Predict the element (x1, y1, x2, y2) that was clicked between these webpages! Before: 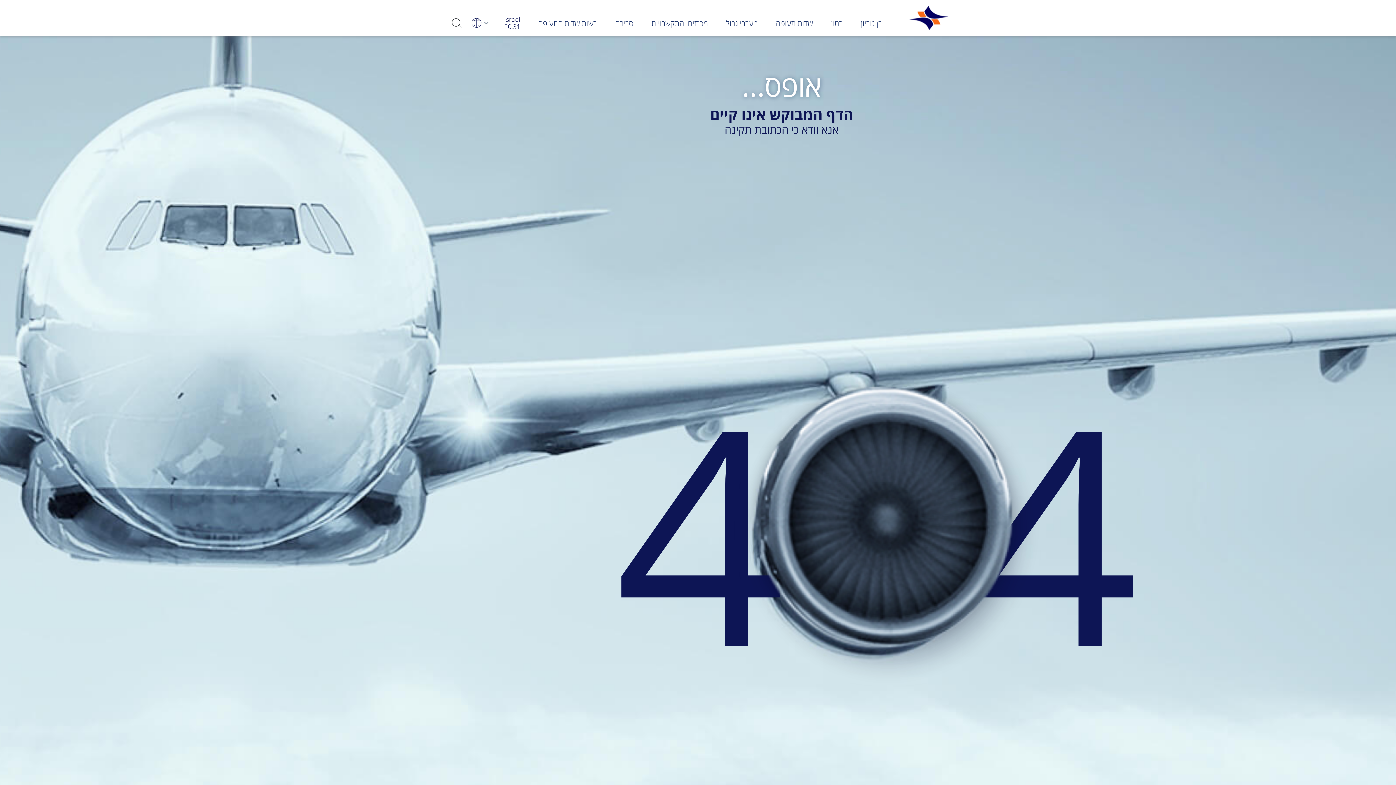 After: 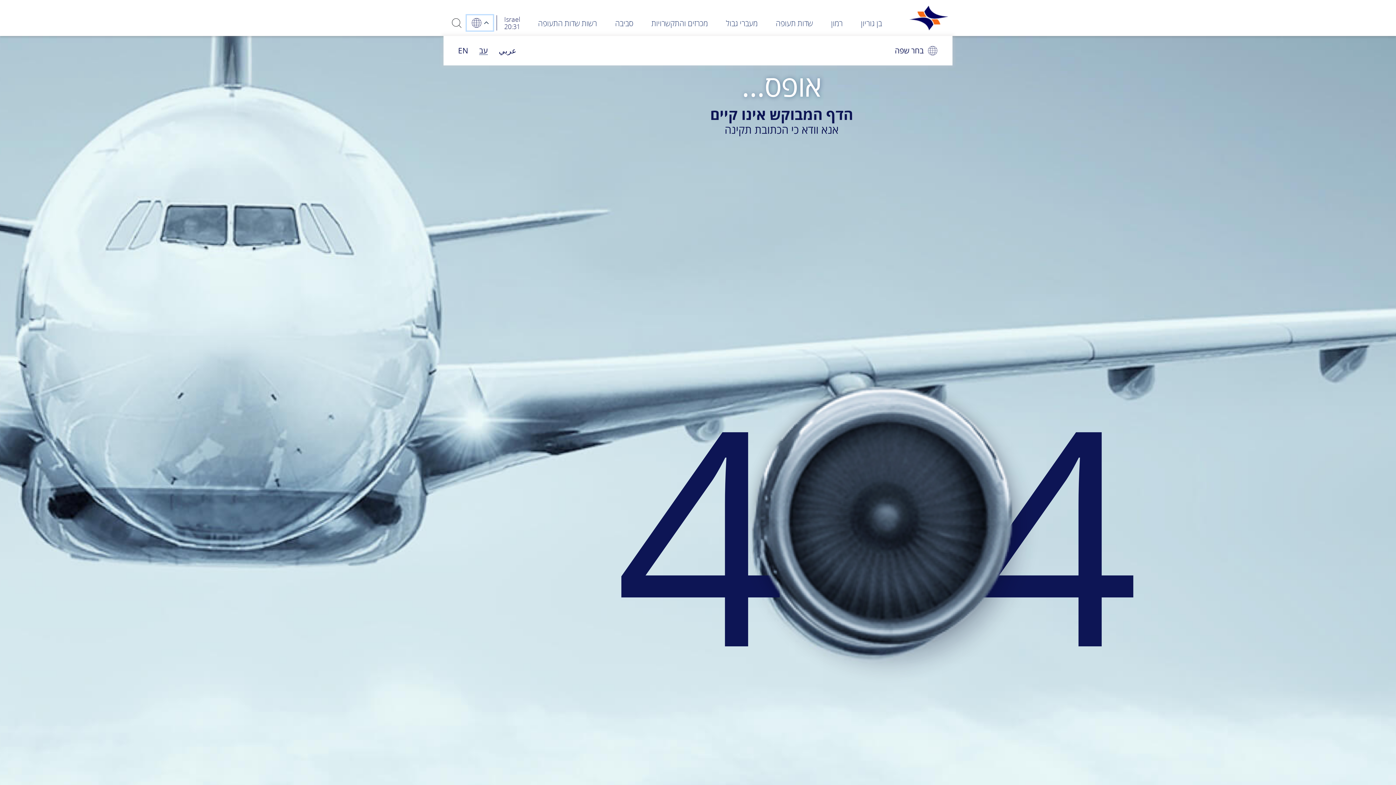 Action: bbox: (466, 15, 493, 30) label: בחירת שפה